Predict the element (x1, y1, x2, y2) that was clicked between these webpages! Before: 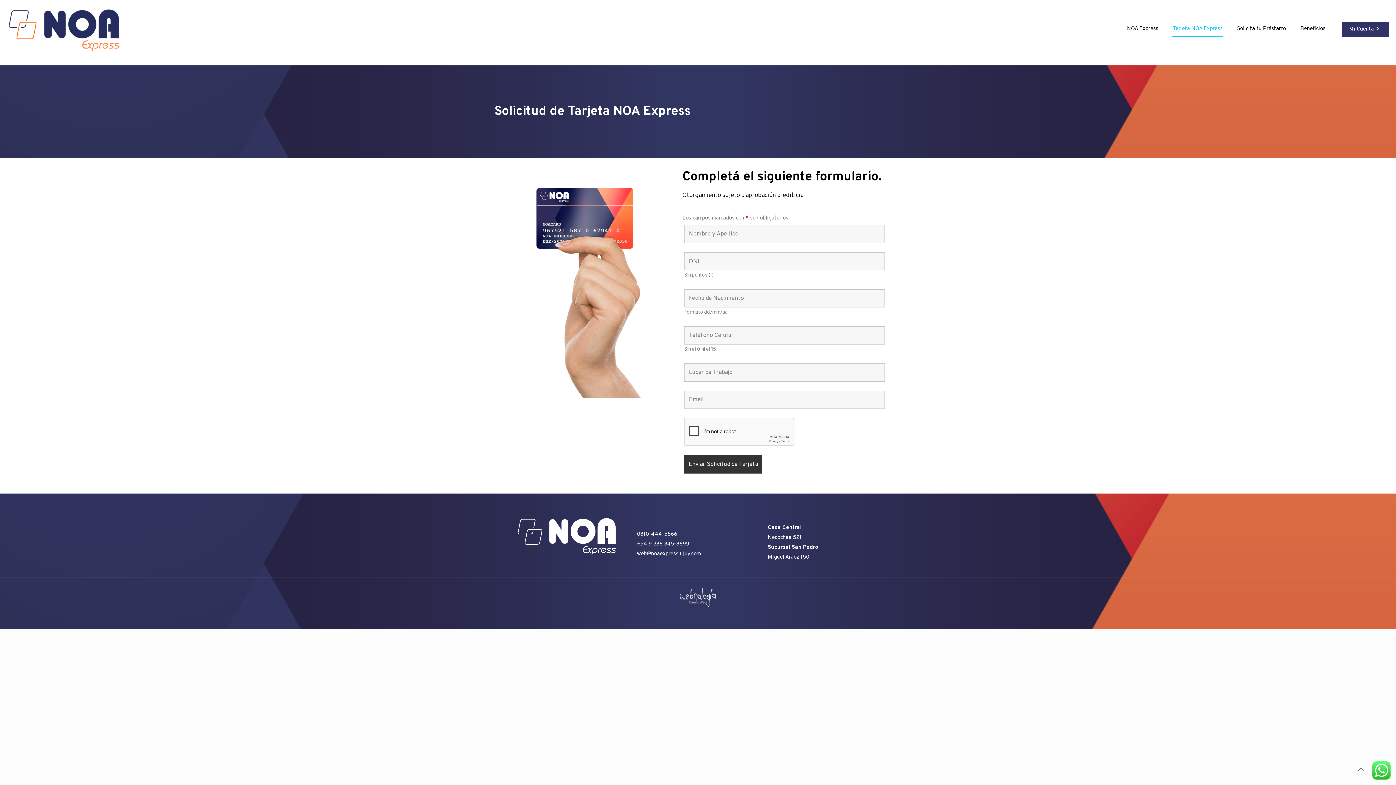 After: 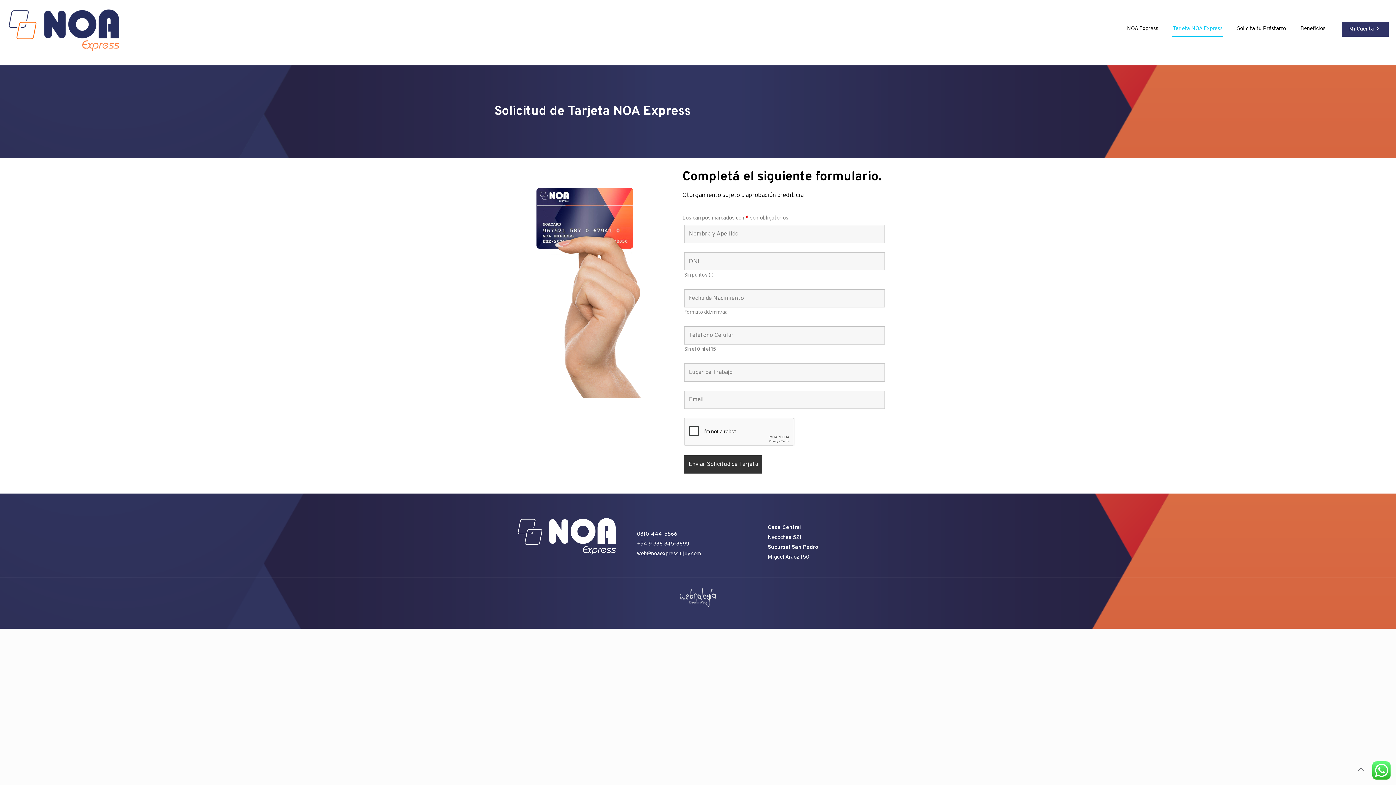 Action: label: Tarjeta NOA Express bbox: (1165, 0, 1230, 58)